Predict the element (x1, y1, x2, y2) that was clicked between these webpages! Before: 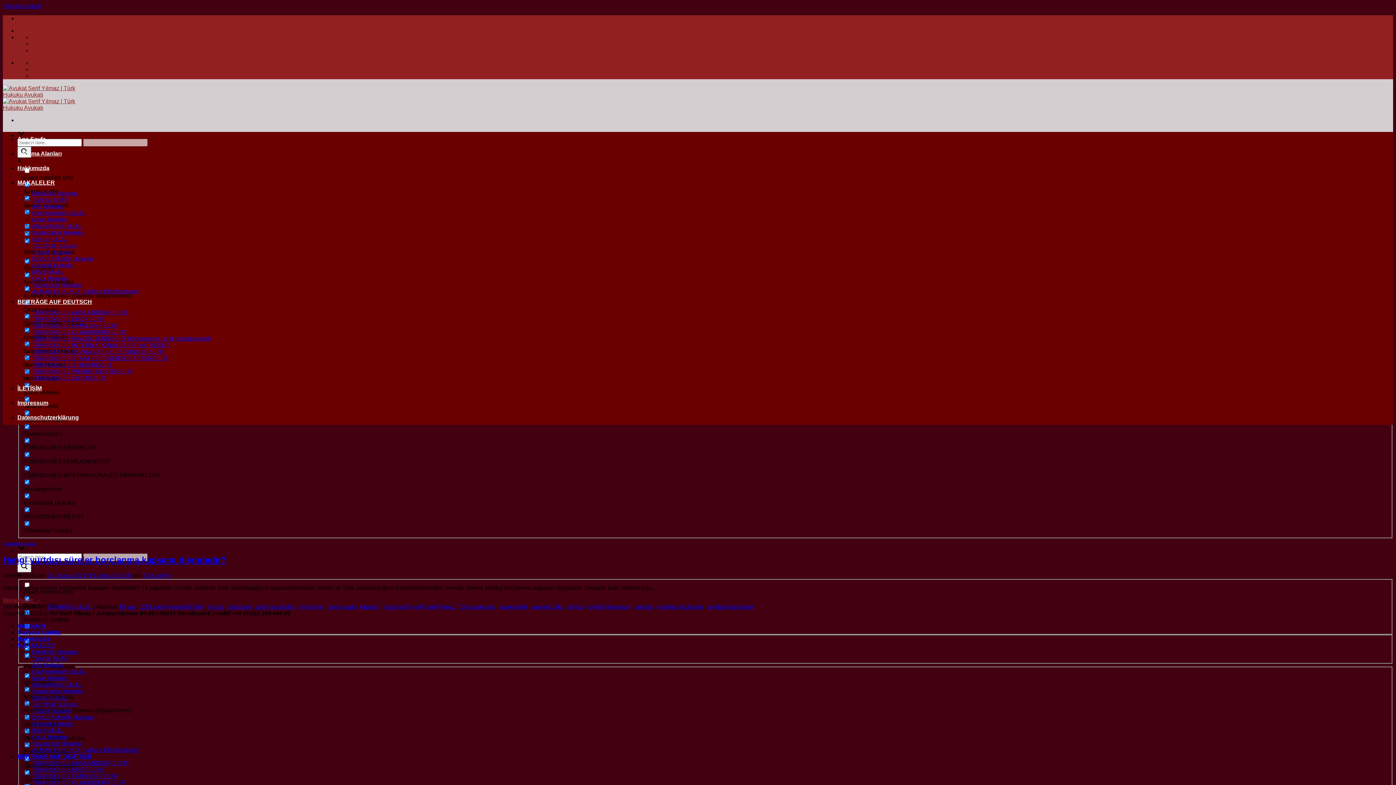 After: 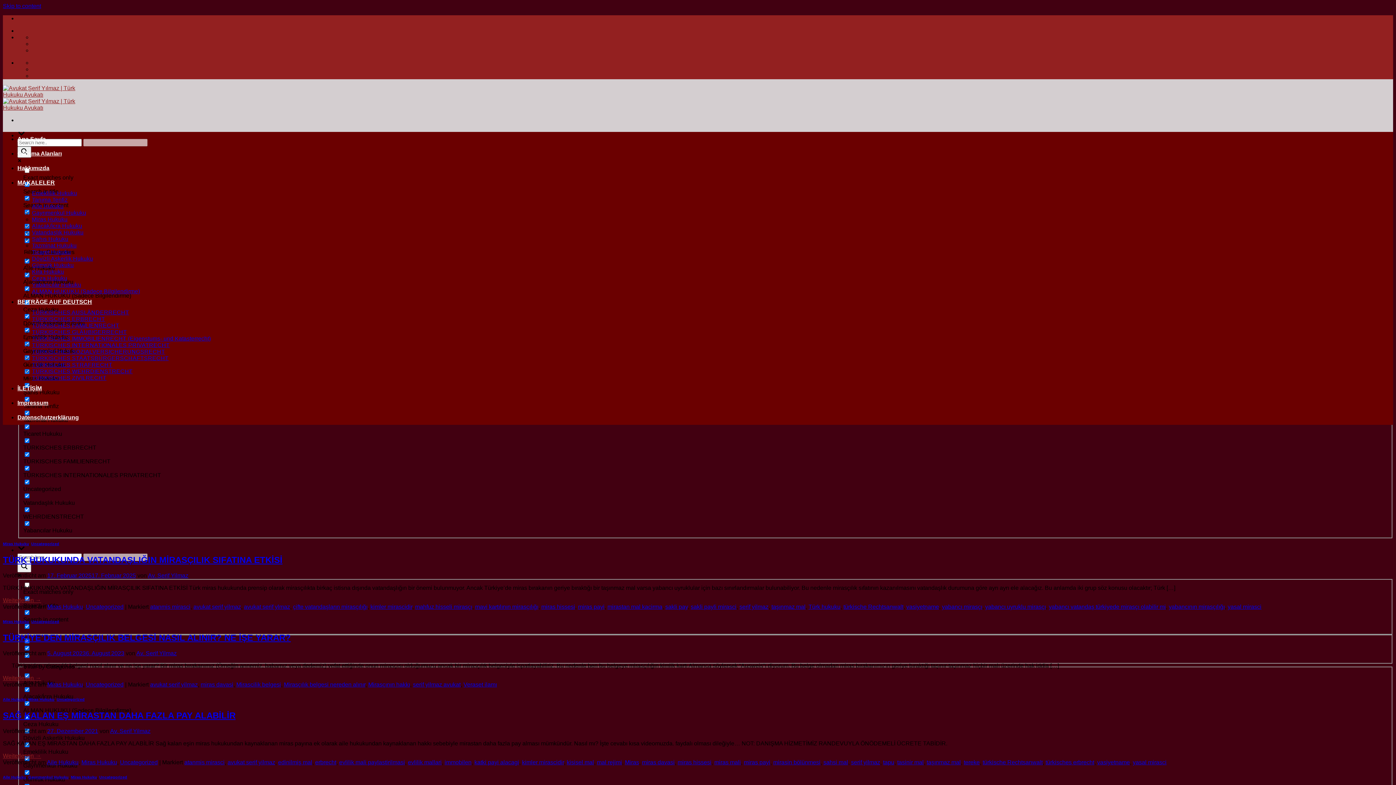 Action: label: Miras Hukuku bbox: (32, 675, 67, 681)